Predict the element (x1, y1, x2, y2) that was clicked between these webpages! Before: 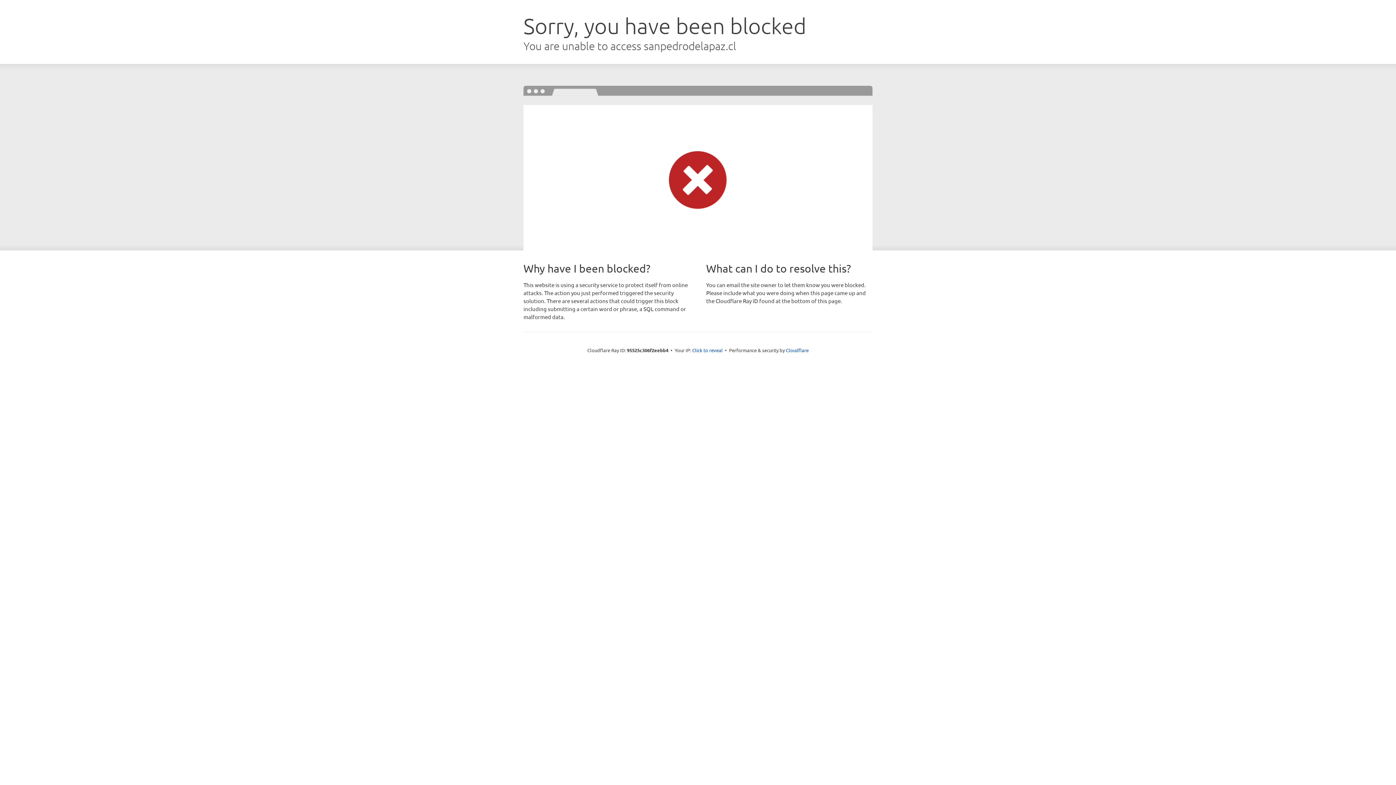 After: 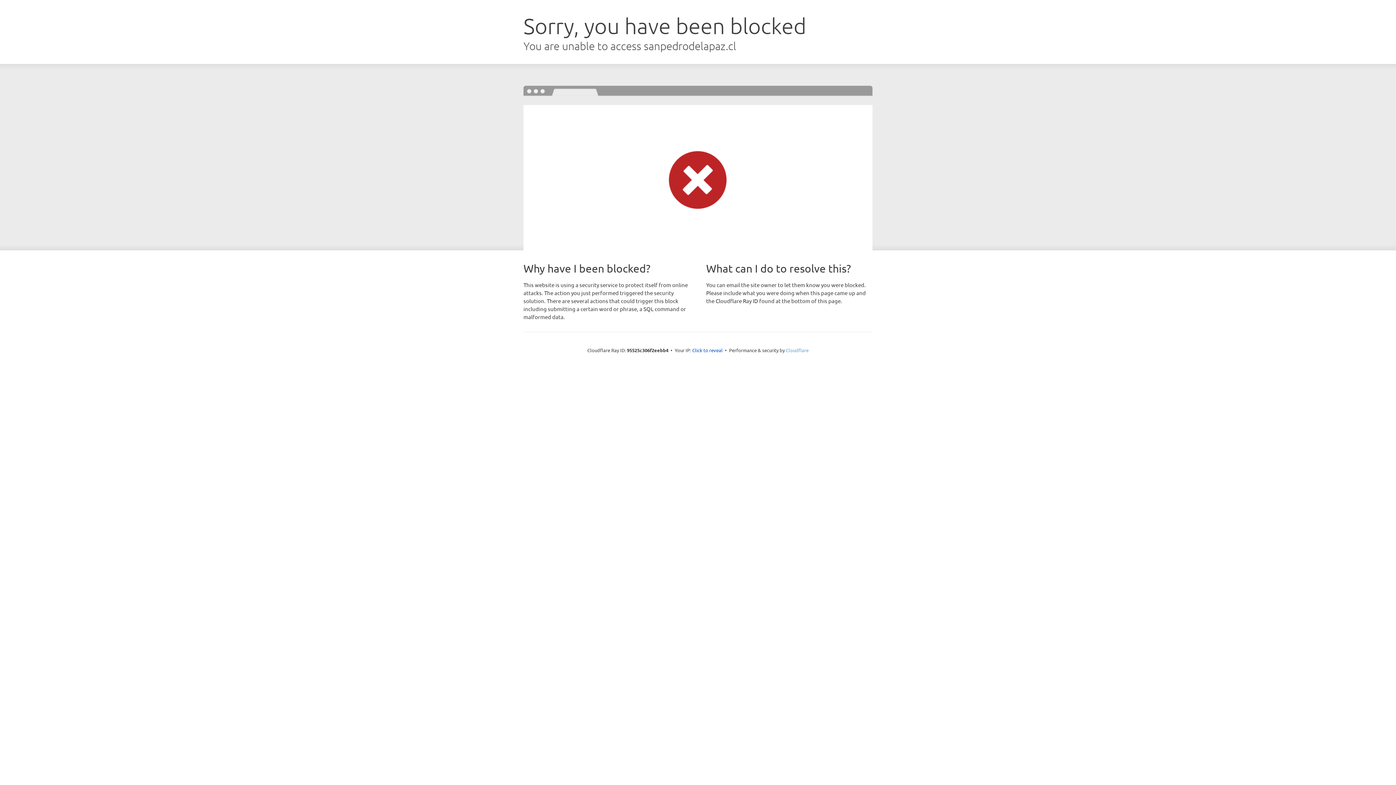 Action: label: Cloudflare bbox: (786, 347, 808, 353)